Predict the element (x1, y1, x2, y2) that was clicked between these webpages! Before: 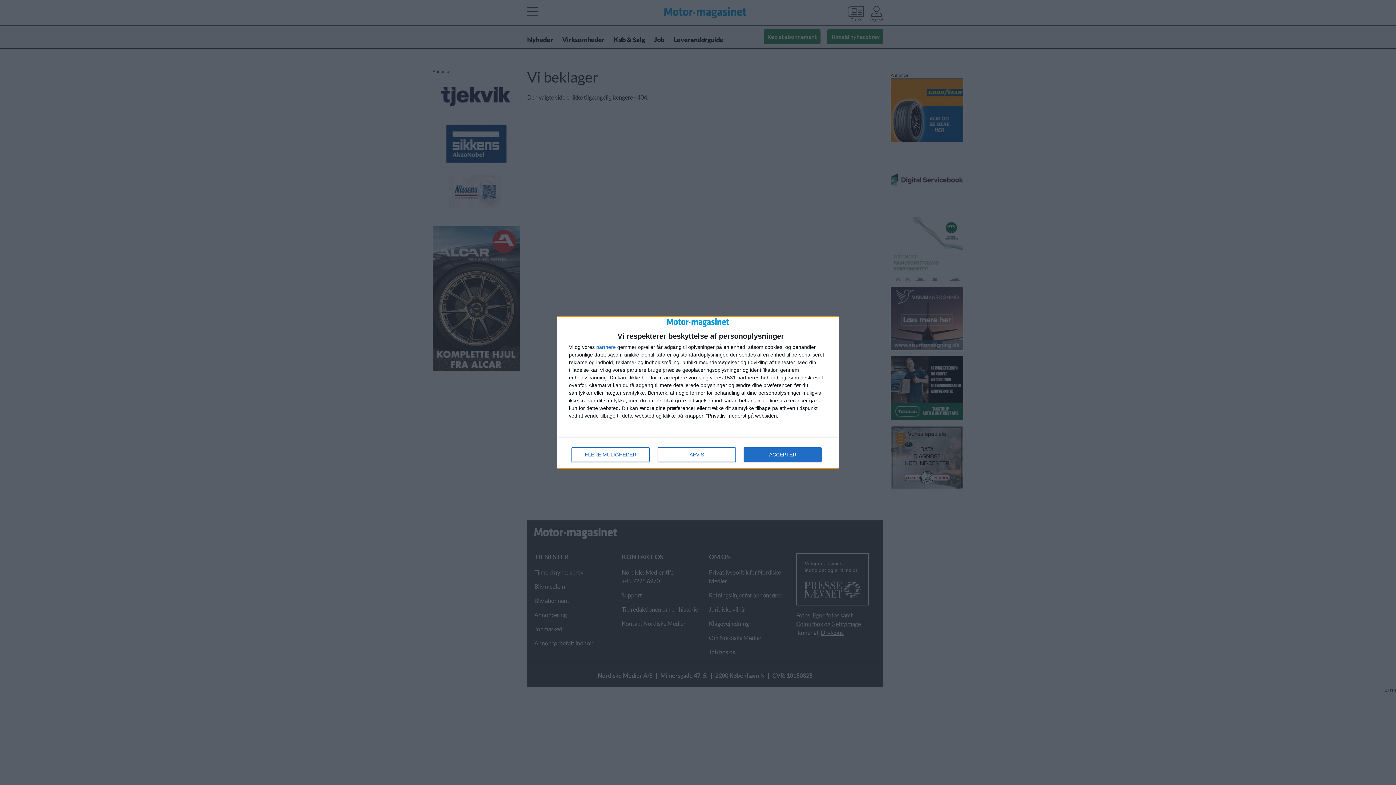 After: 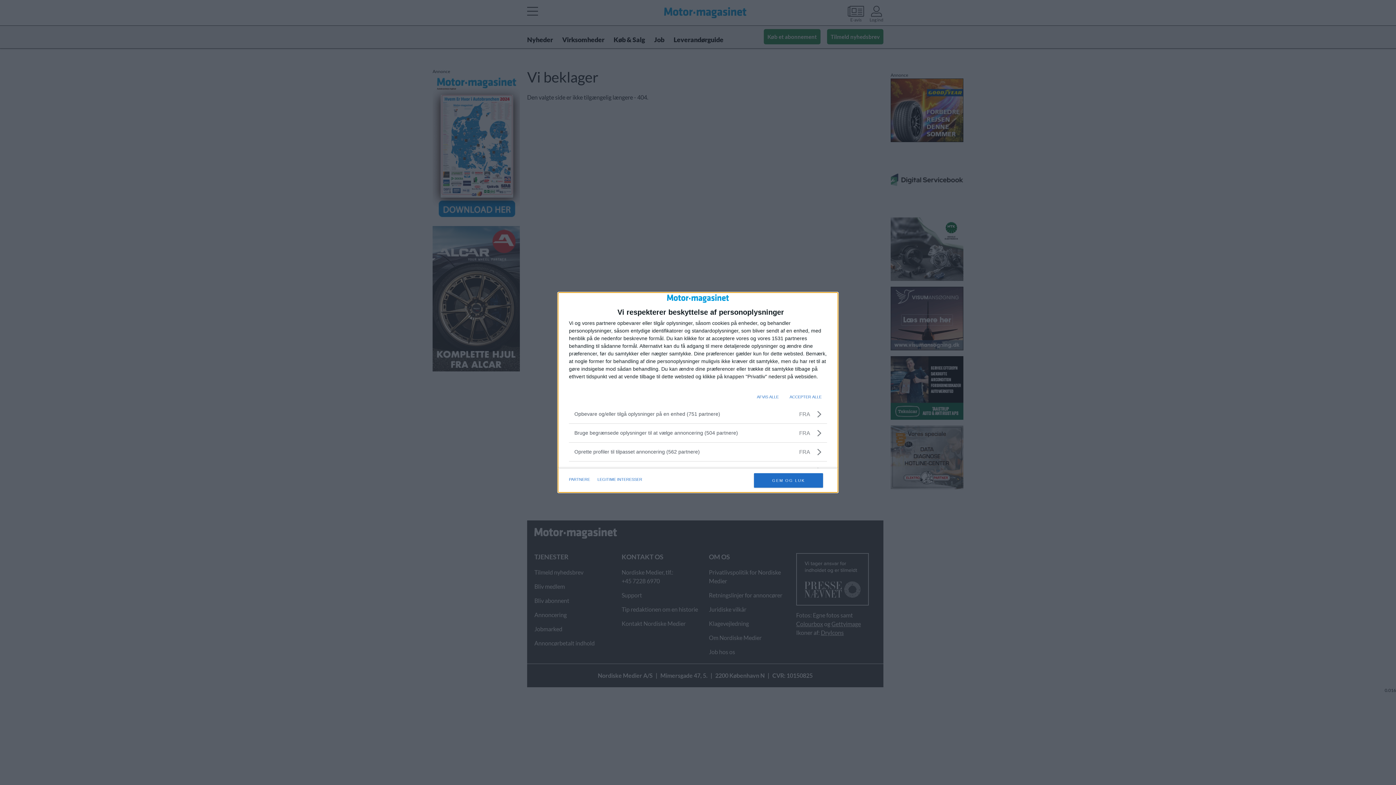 Action: label: FLERE MULIGHEDER bbox: (571, 447, 649, 462)